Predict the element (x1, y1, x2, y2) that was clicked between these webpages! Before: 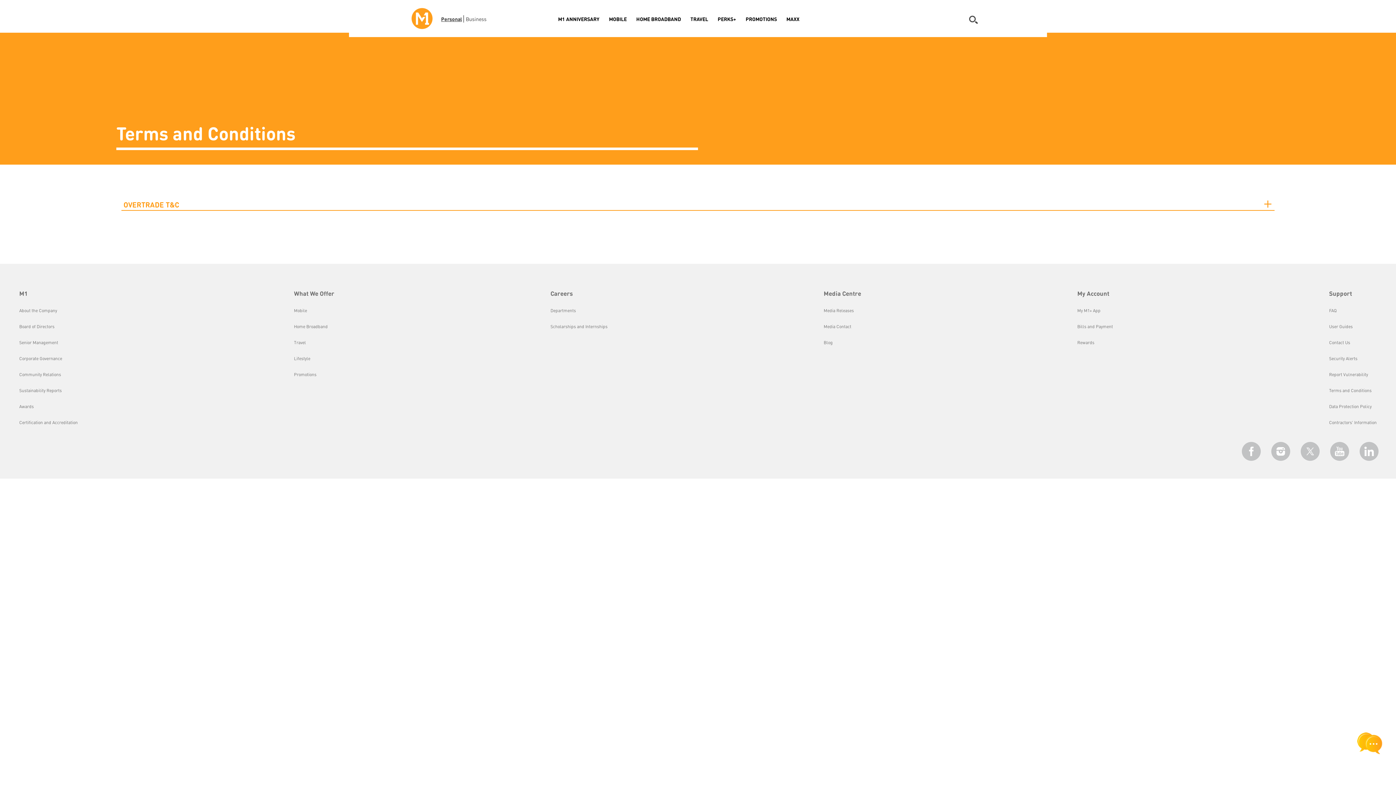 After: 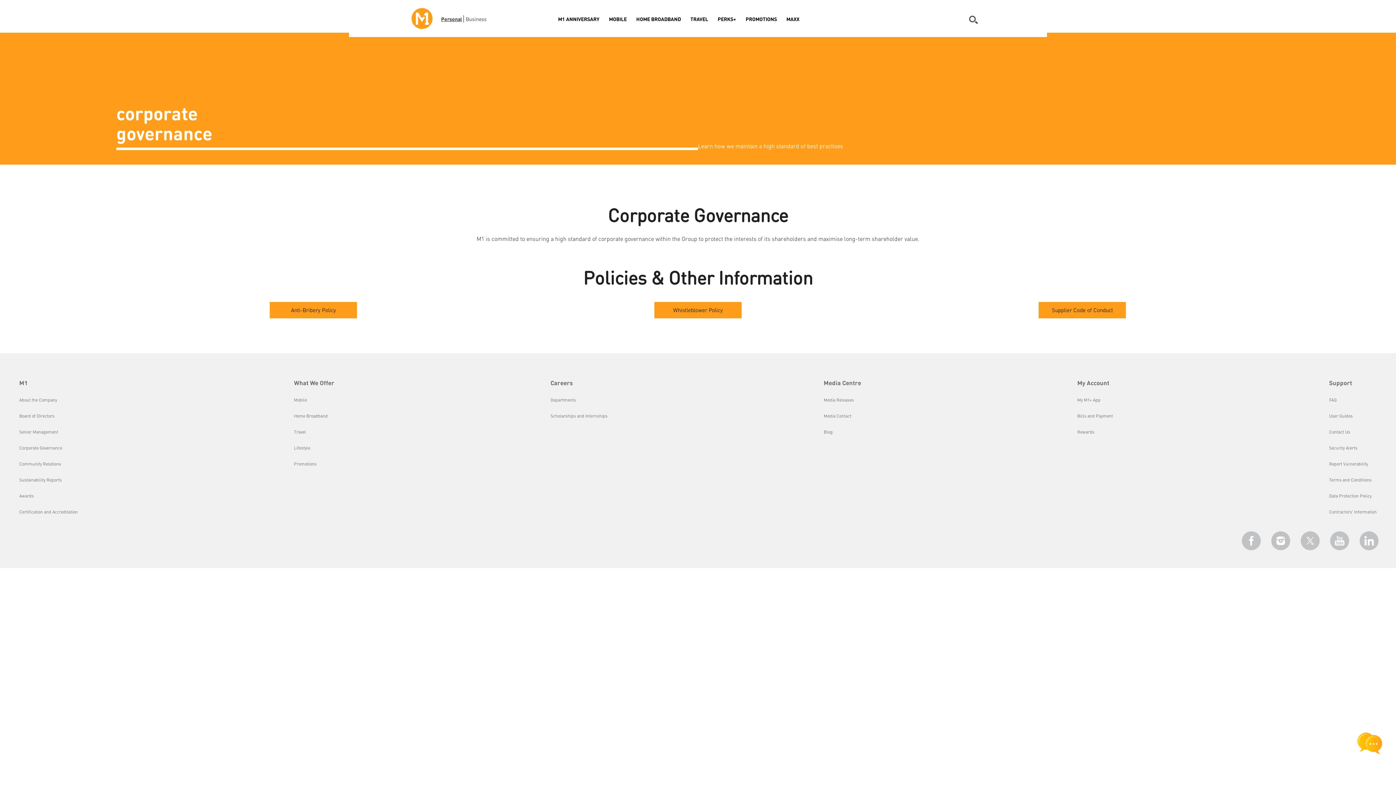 Action: label: Corporate Governance bbox: (19, 355, 62, 361)